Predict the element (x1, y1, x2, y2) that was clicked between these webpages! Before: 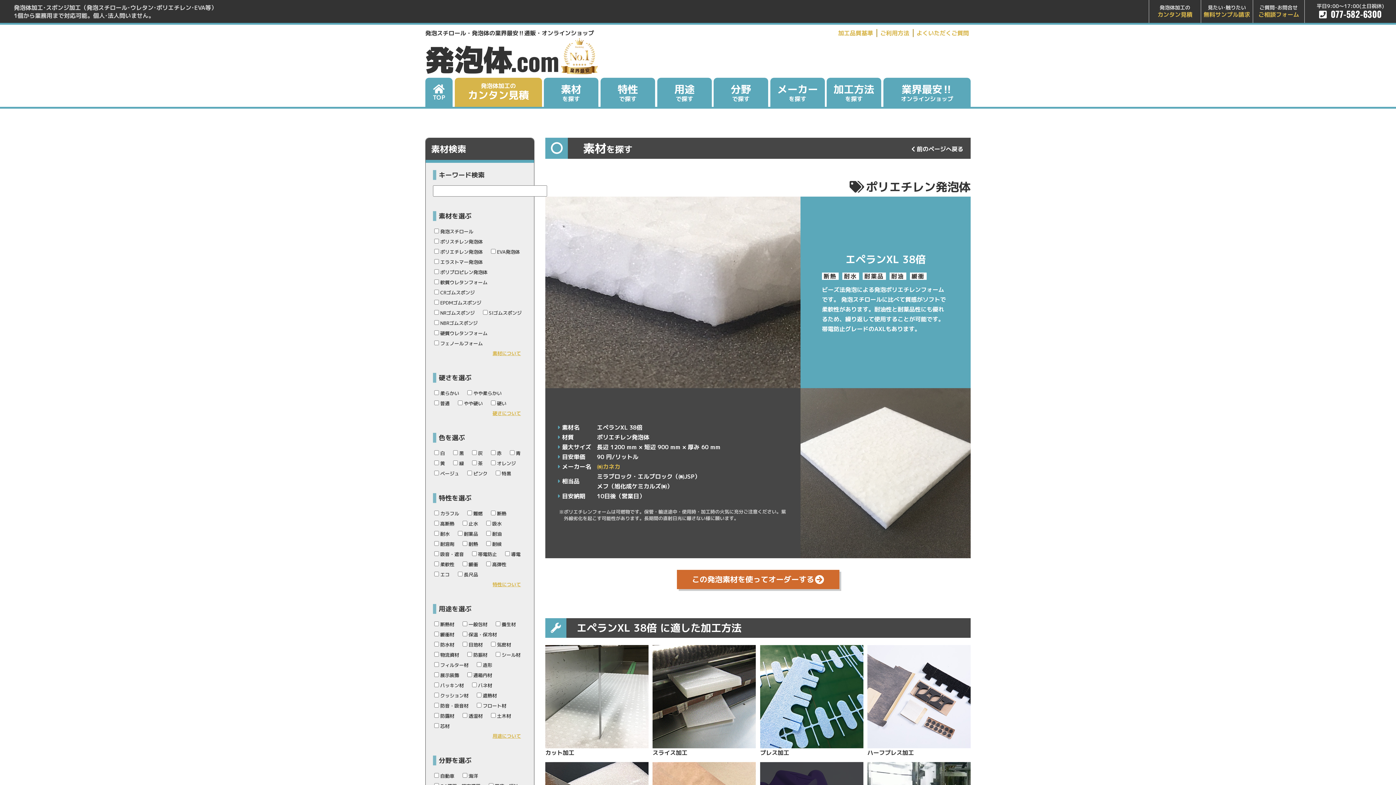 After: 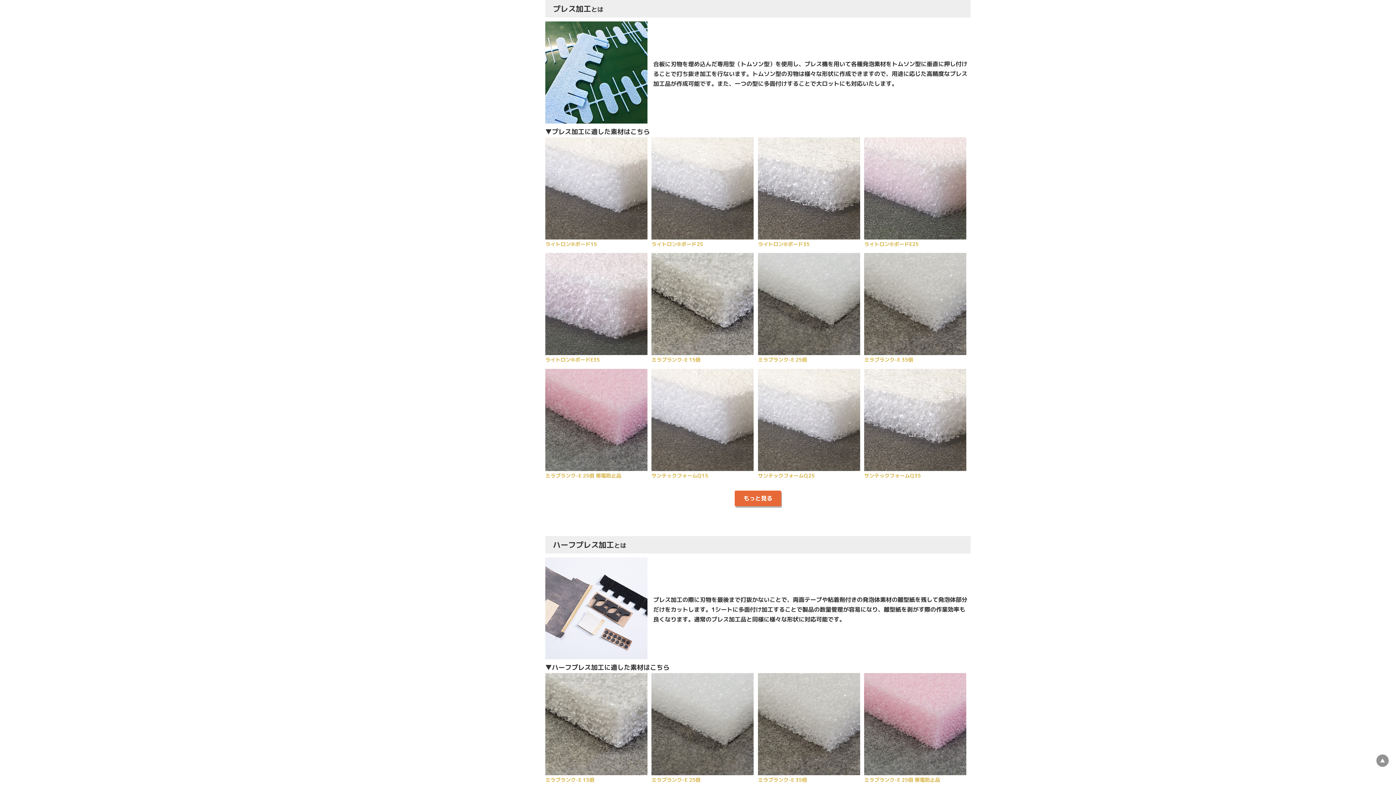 Action: bbox: (760, 645, 863, 758) label: プレス加工